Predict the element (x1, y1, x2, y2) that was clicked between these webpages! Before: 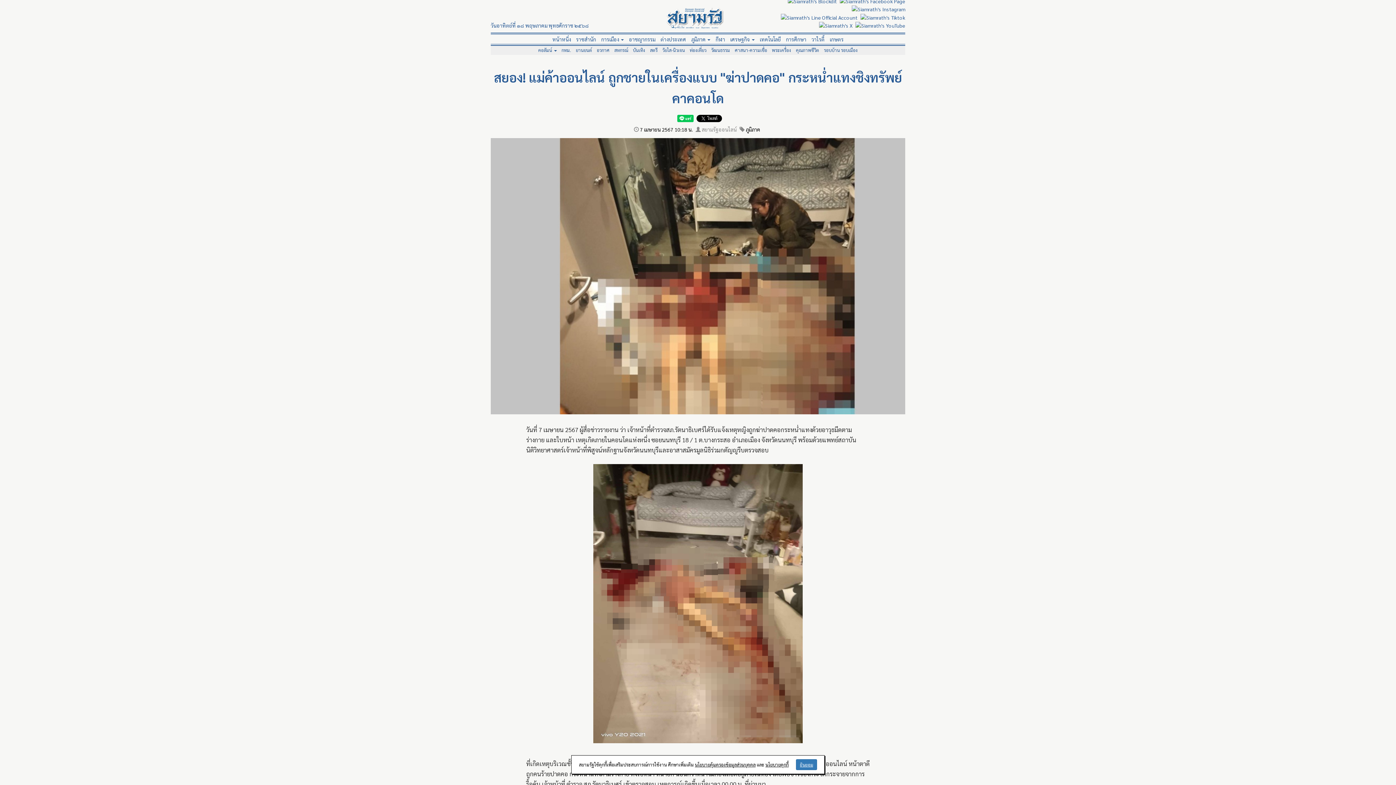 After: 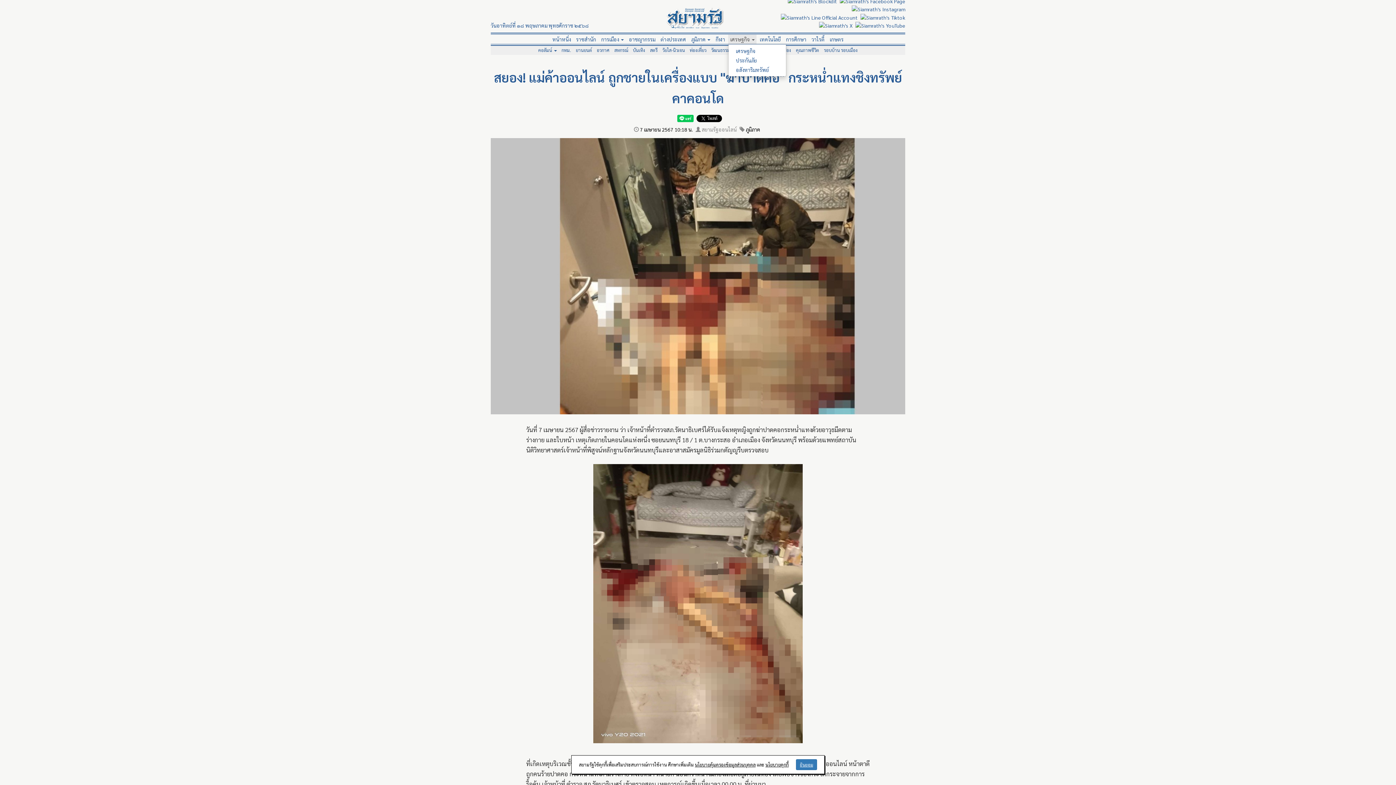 Action: bbox: (728, 34, 756, 43) label: เศรษฐกิจ 